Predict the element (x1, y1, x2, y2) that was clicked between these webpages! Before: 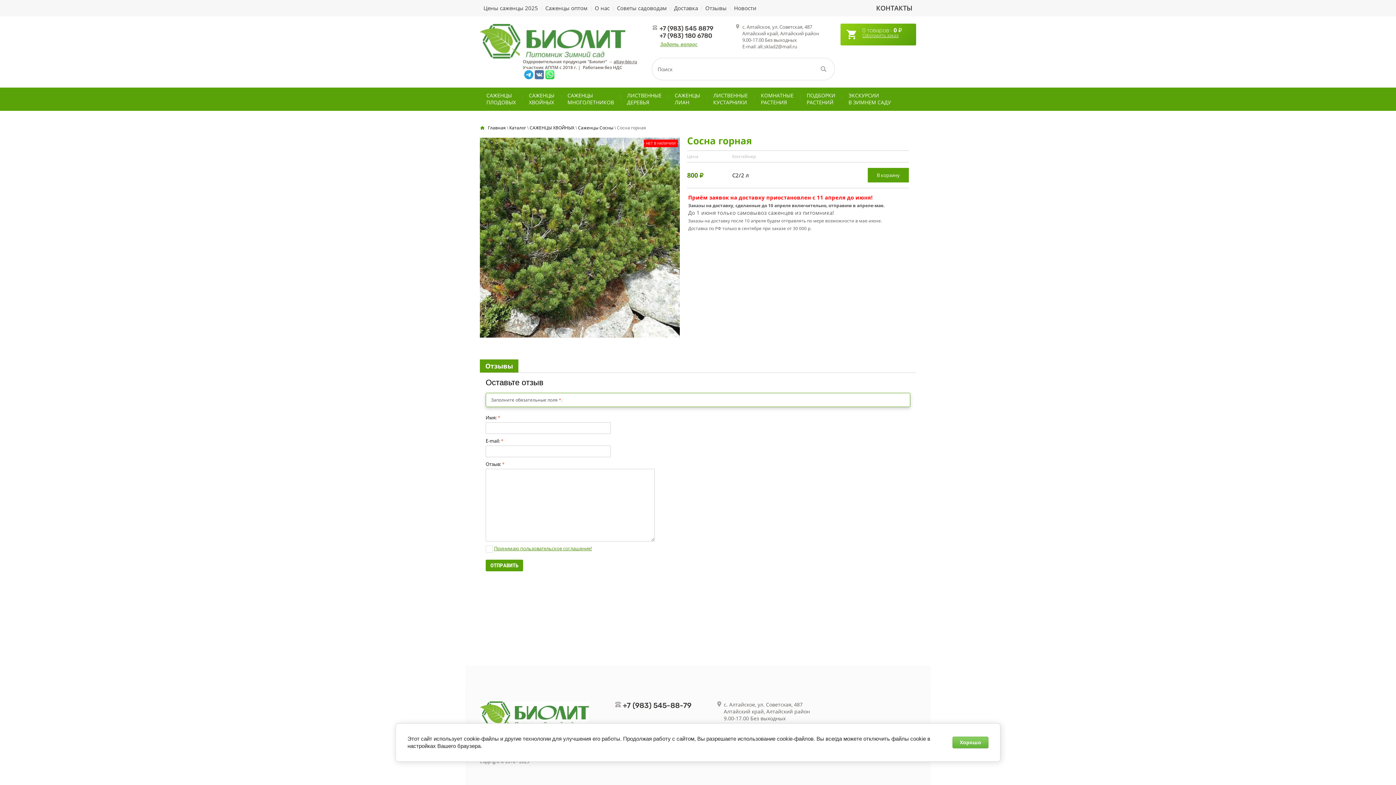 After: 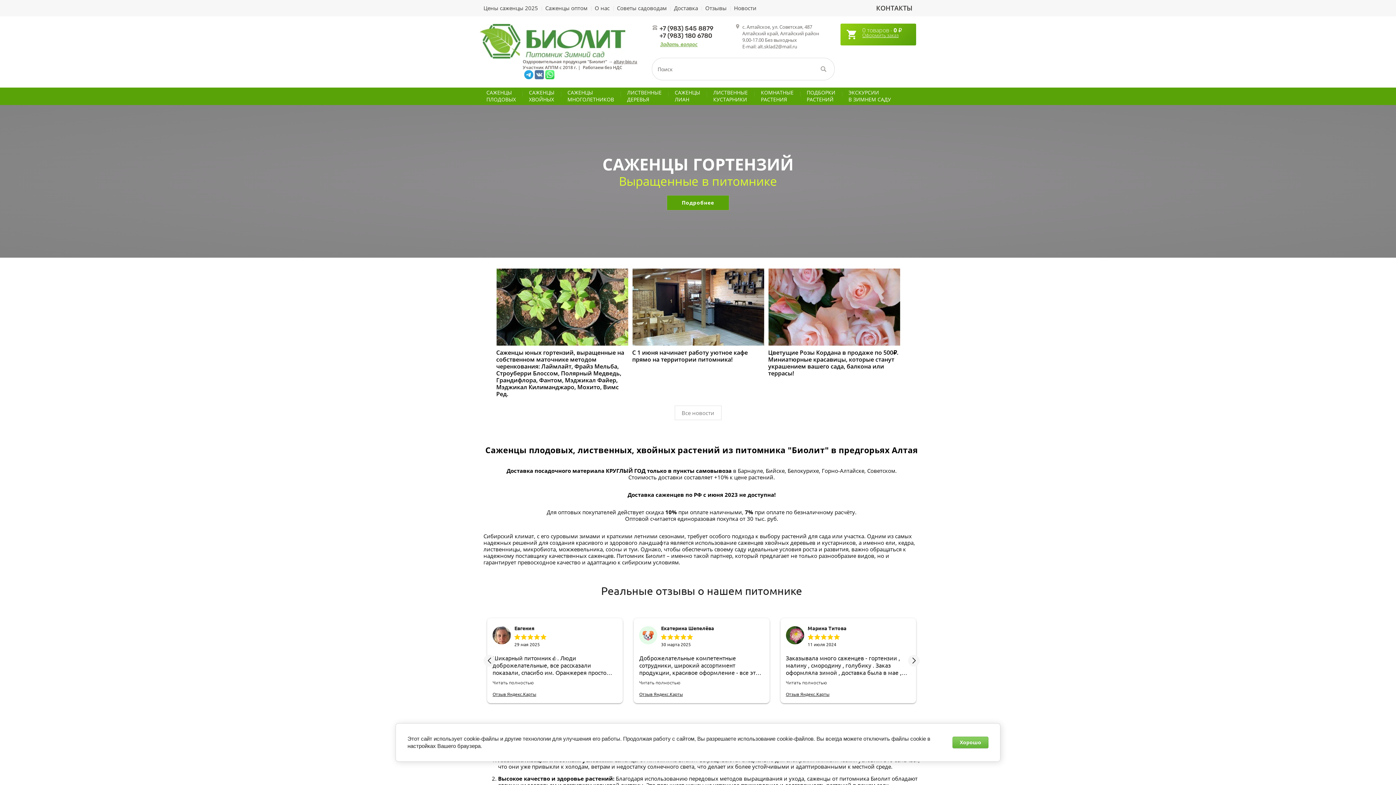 Action: bbox: (480, 701, 625, 727)